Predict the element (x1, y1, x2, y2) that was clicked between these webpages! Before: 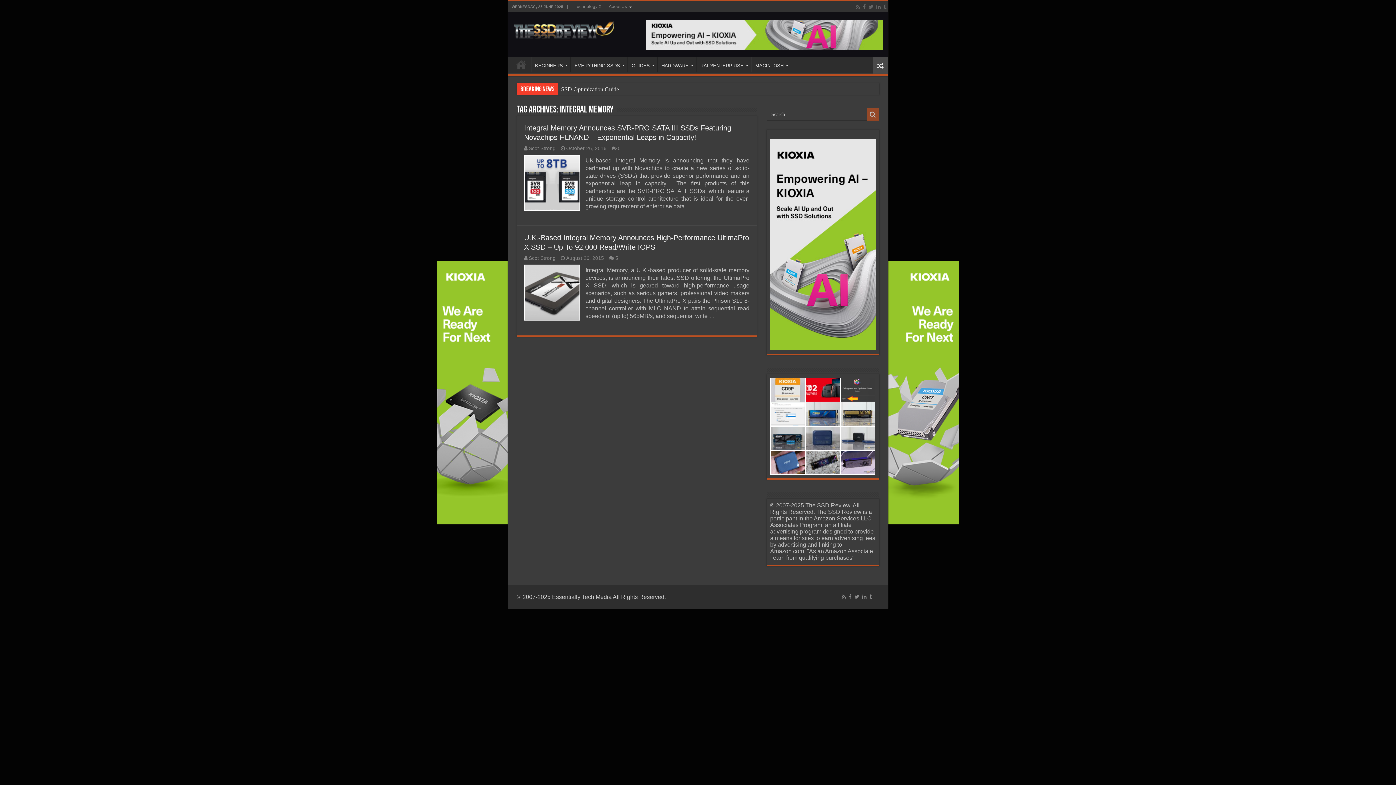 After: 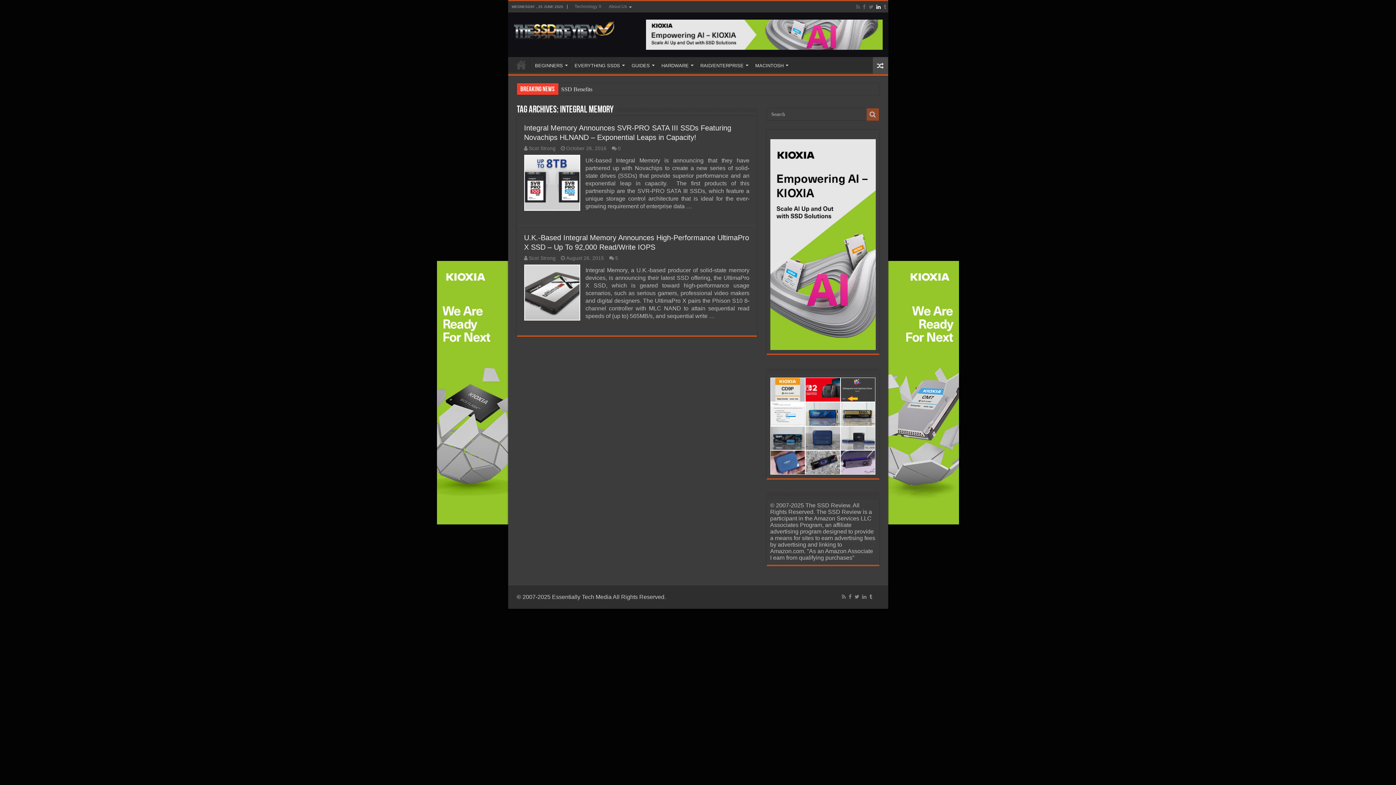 Action: bbox: (875, 2, 881, 11)